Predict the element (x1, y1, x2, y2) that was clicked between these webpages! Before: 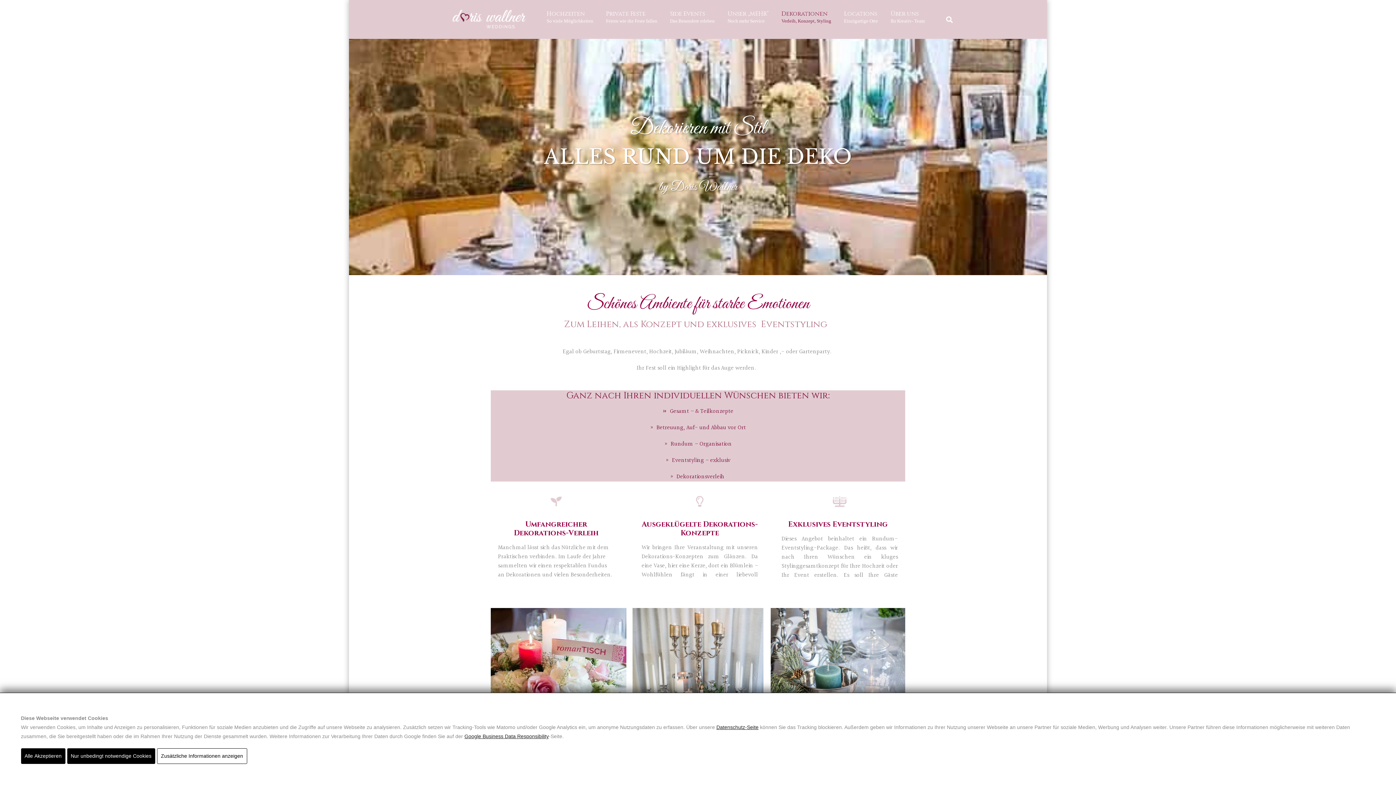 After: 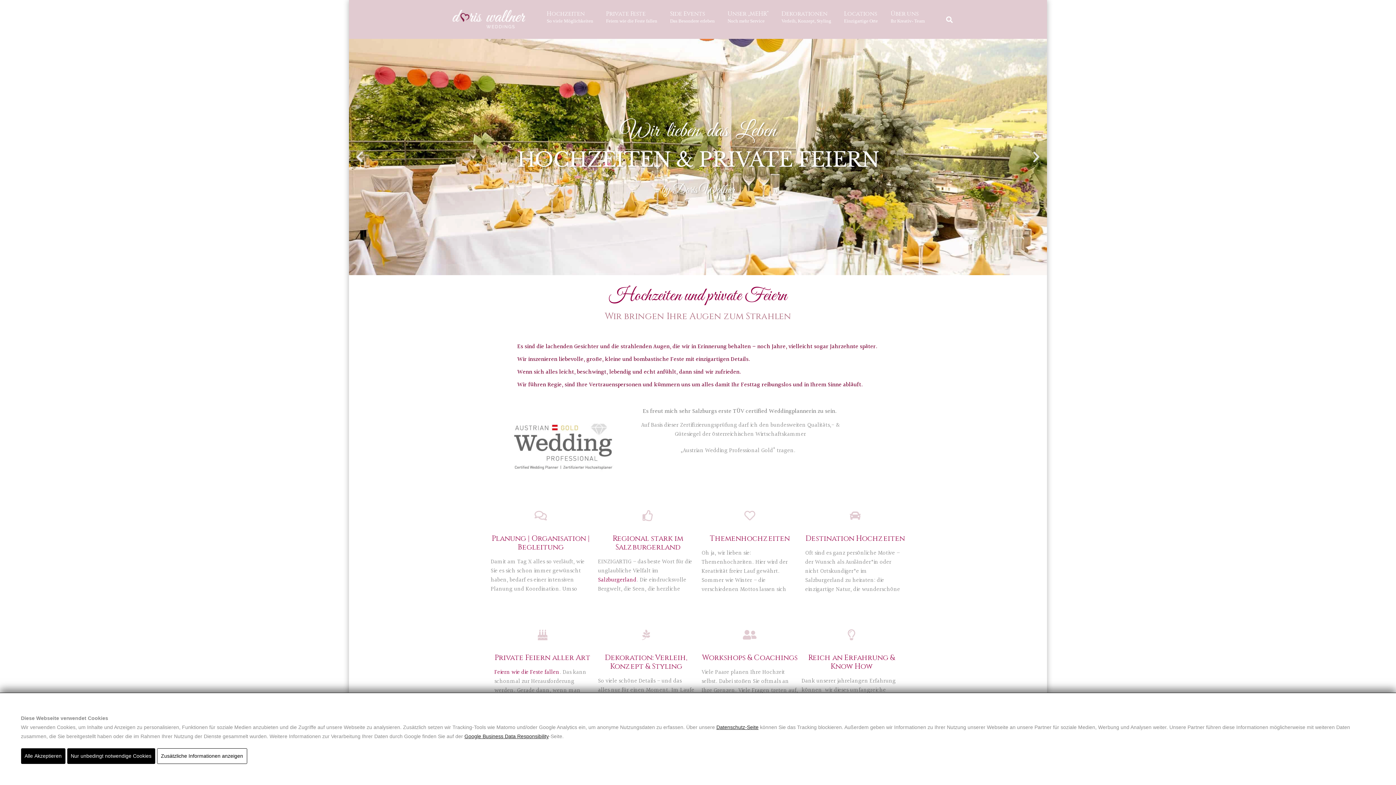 Action: label:  
KERZENLEUCHTER bbox: (632, 608, 763, 730)